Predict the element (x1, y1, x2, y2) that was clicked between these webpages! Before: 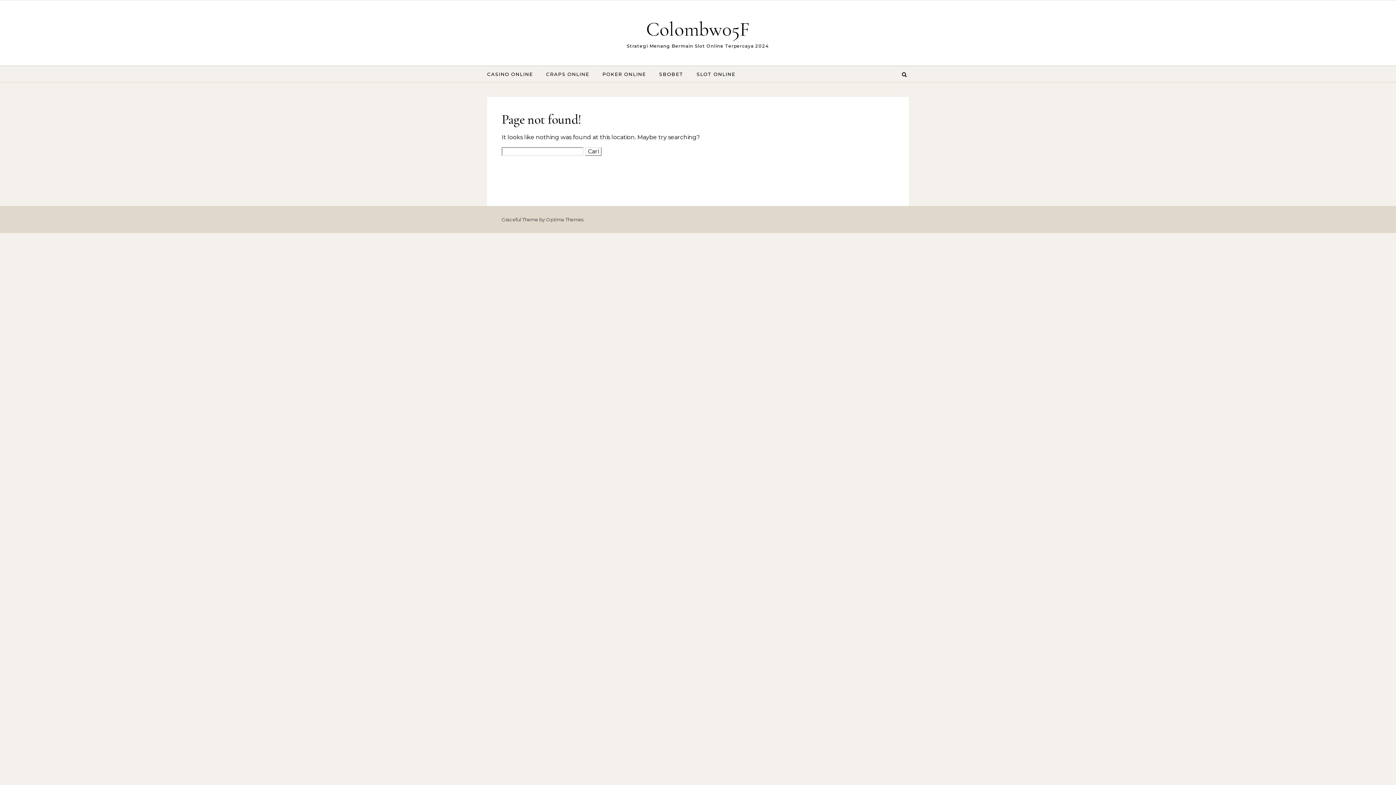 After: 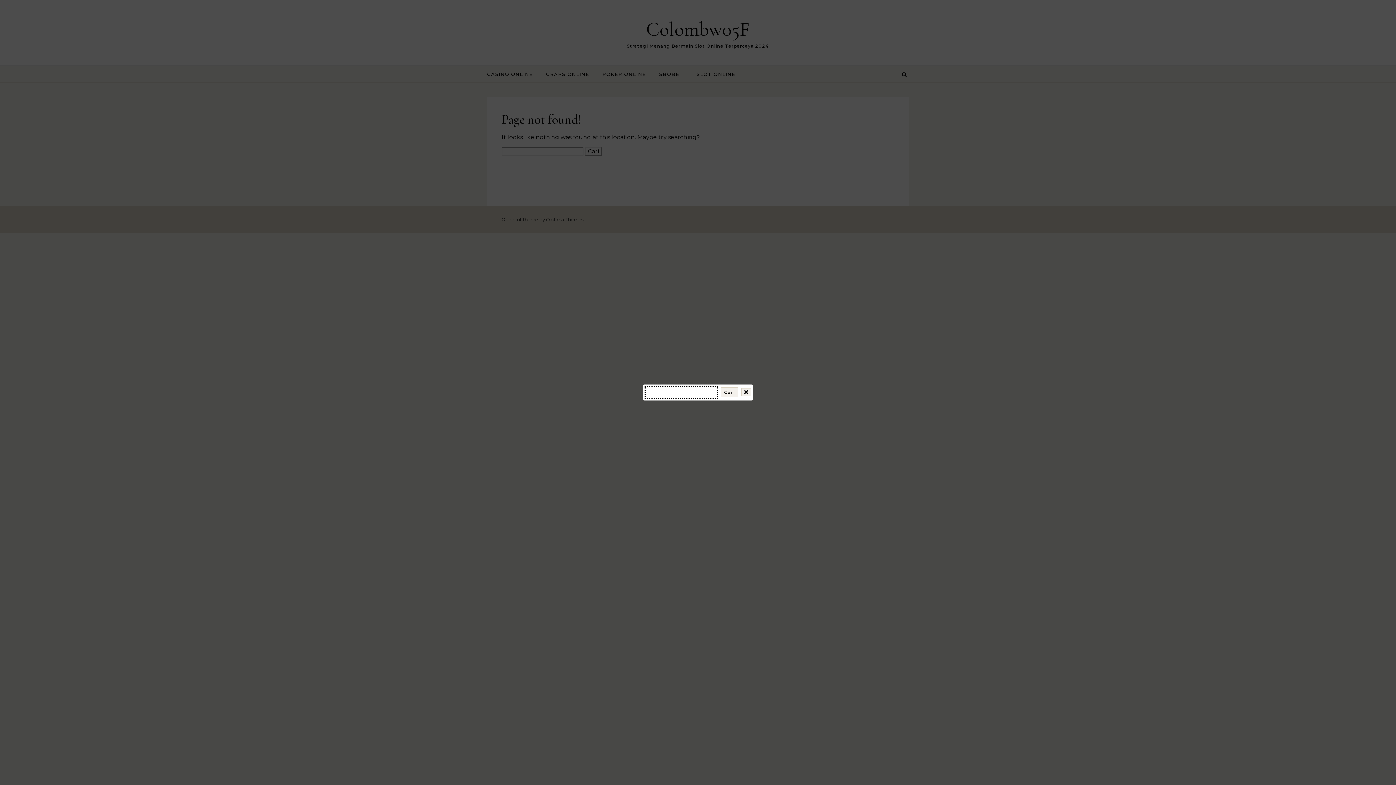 Action: bbox: (900, 66, 909, 82)